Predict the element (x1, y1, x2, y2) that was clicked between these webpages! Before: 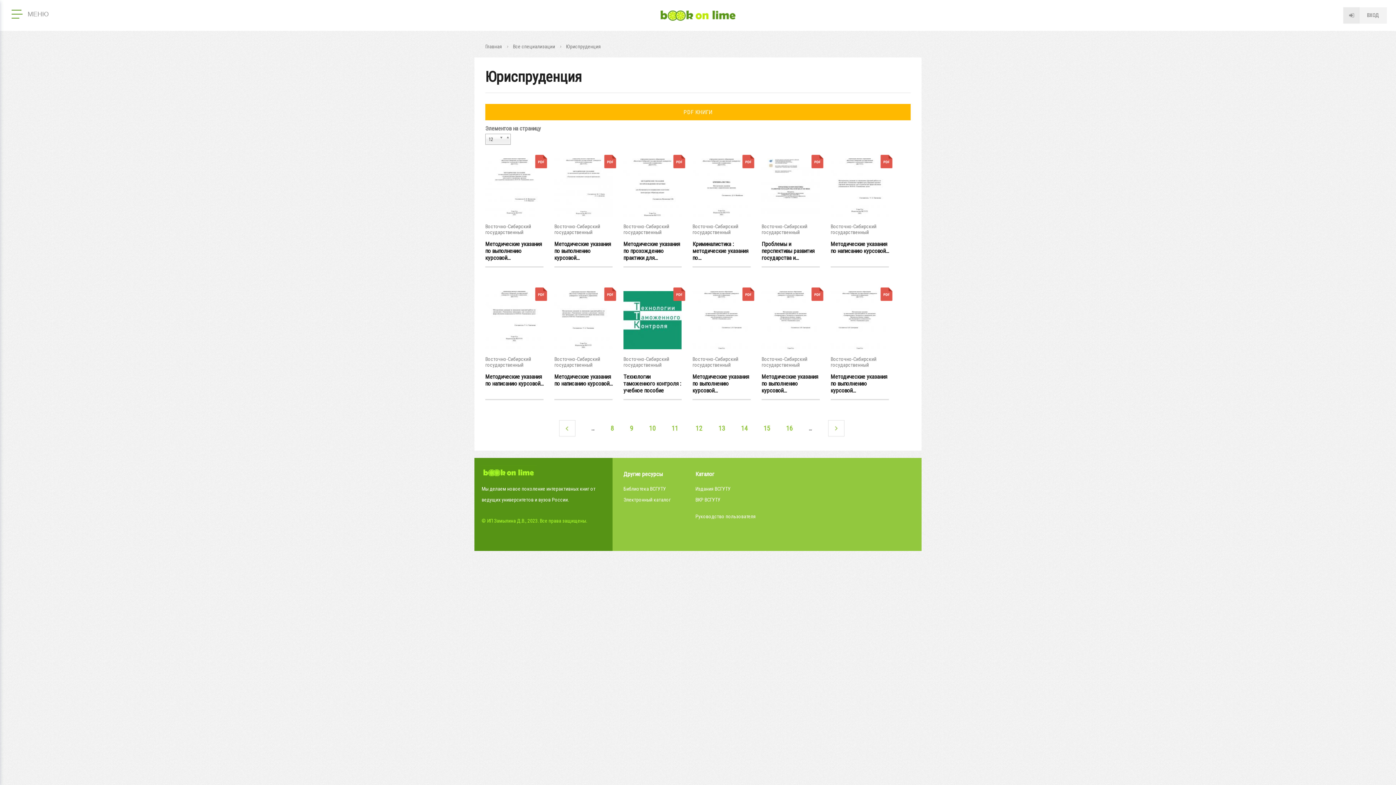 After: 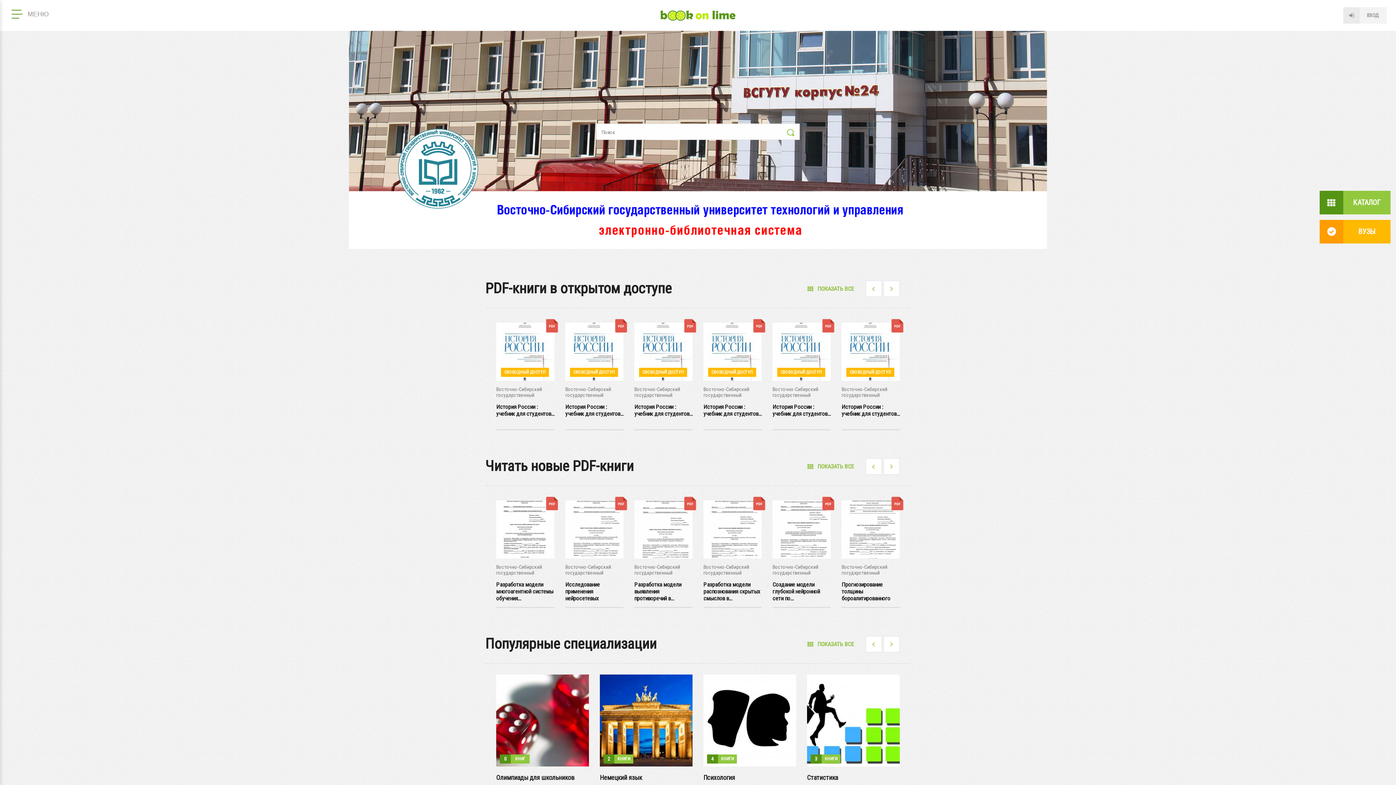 Action: label: Book on lime bbox: (660, 10, 735, 20)